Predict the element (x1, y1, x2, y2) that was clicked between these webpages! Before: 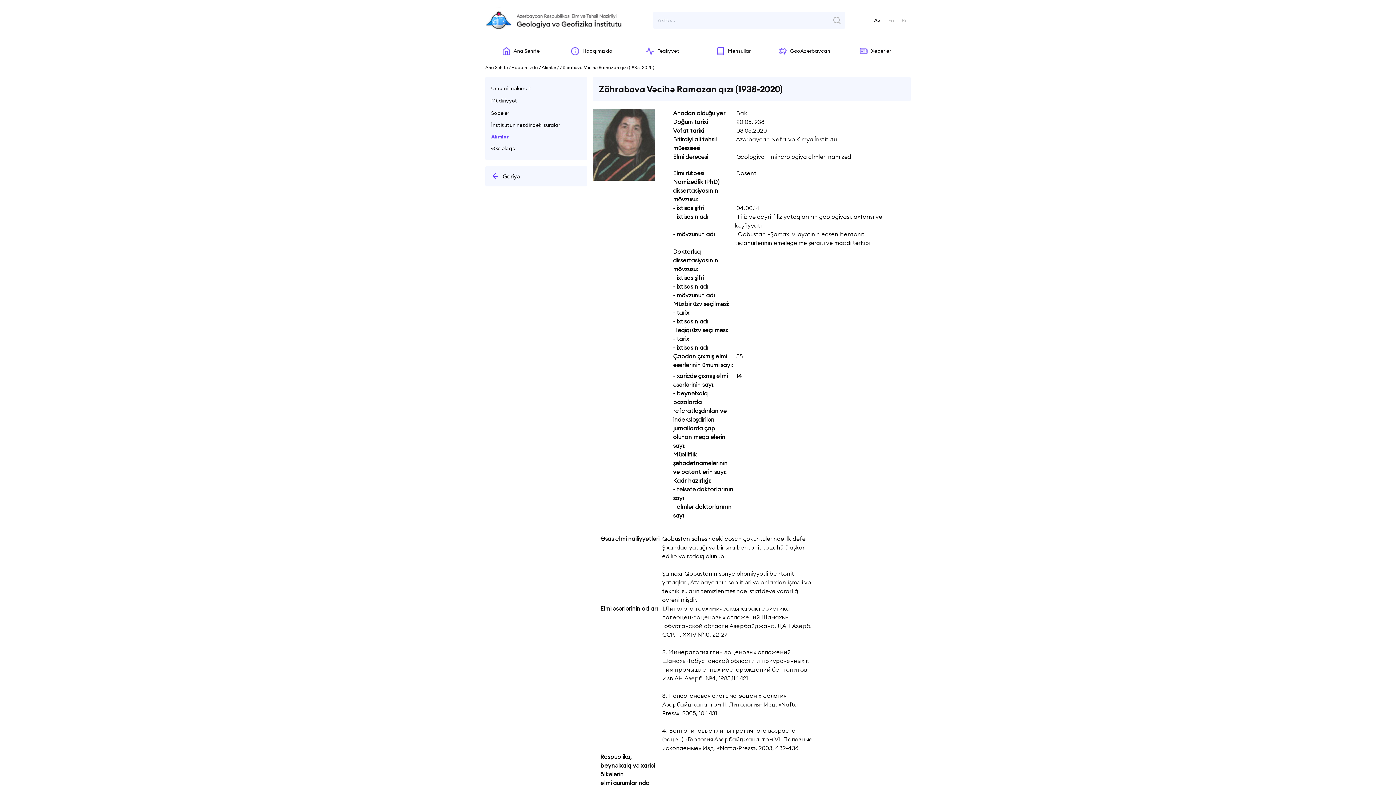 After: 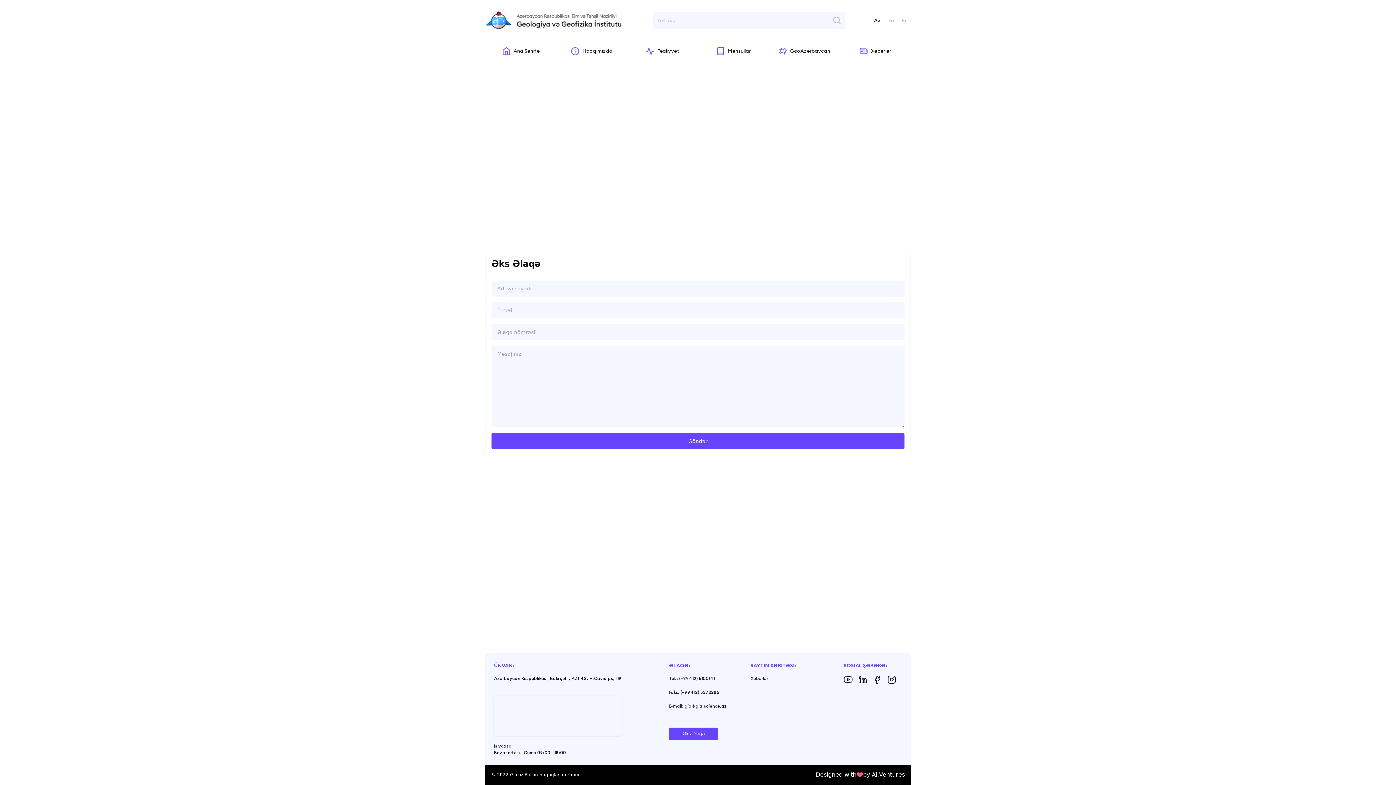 Action: label: Əks əlaqə bbox: (491, 145, 515, 151)